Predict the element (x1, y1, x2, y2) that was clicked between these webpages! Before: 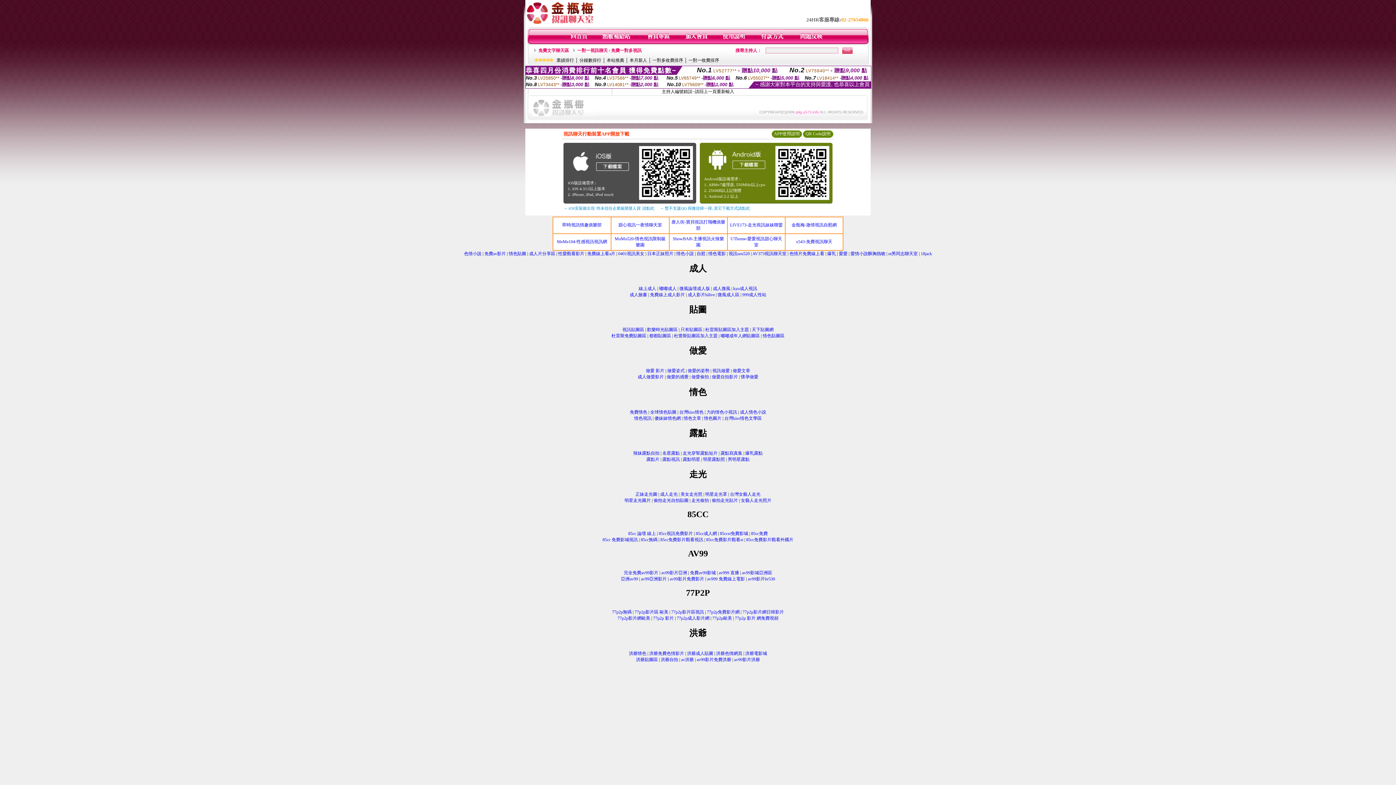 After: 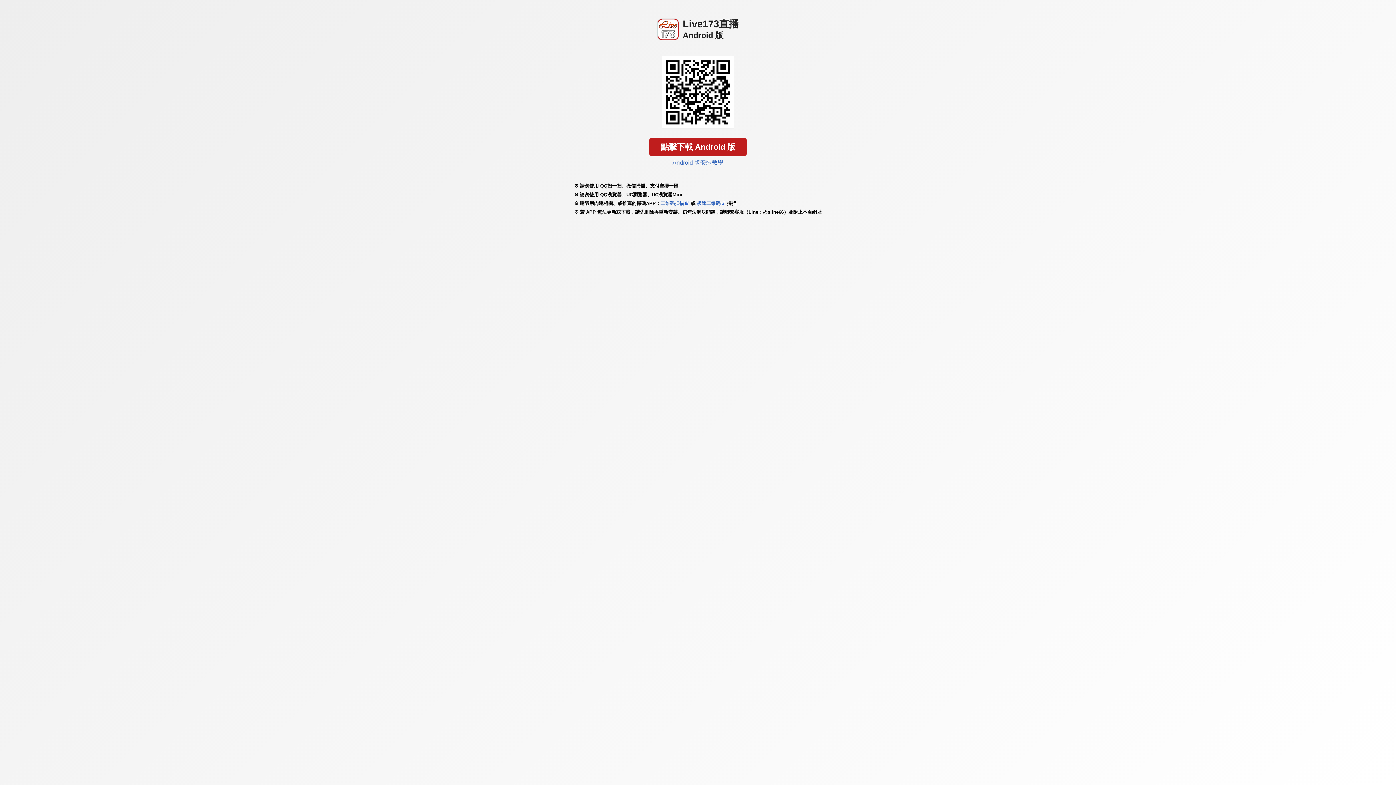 Action: bbox: (705, 169, 767, 174)